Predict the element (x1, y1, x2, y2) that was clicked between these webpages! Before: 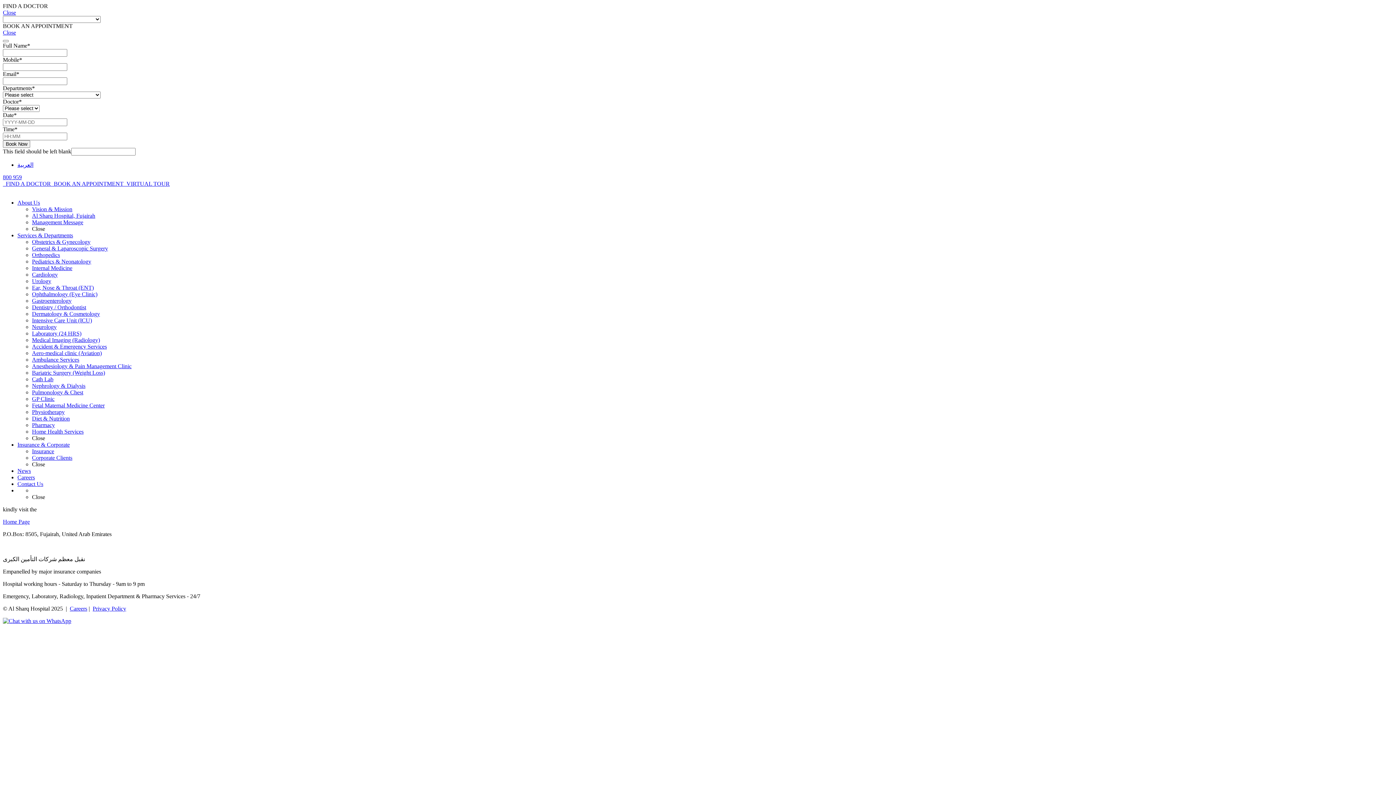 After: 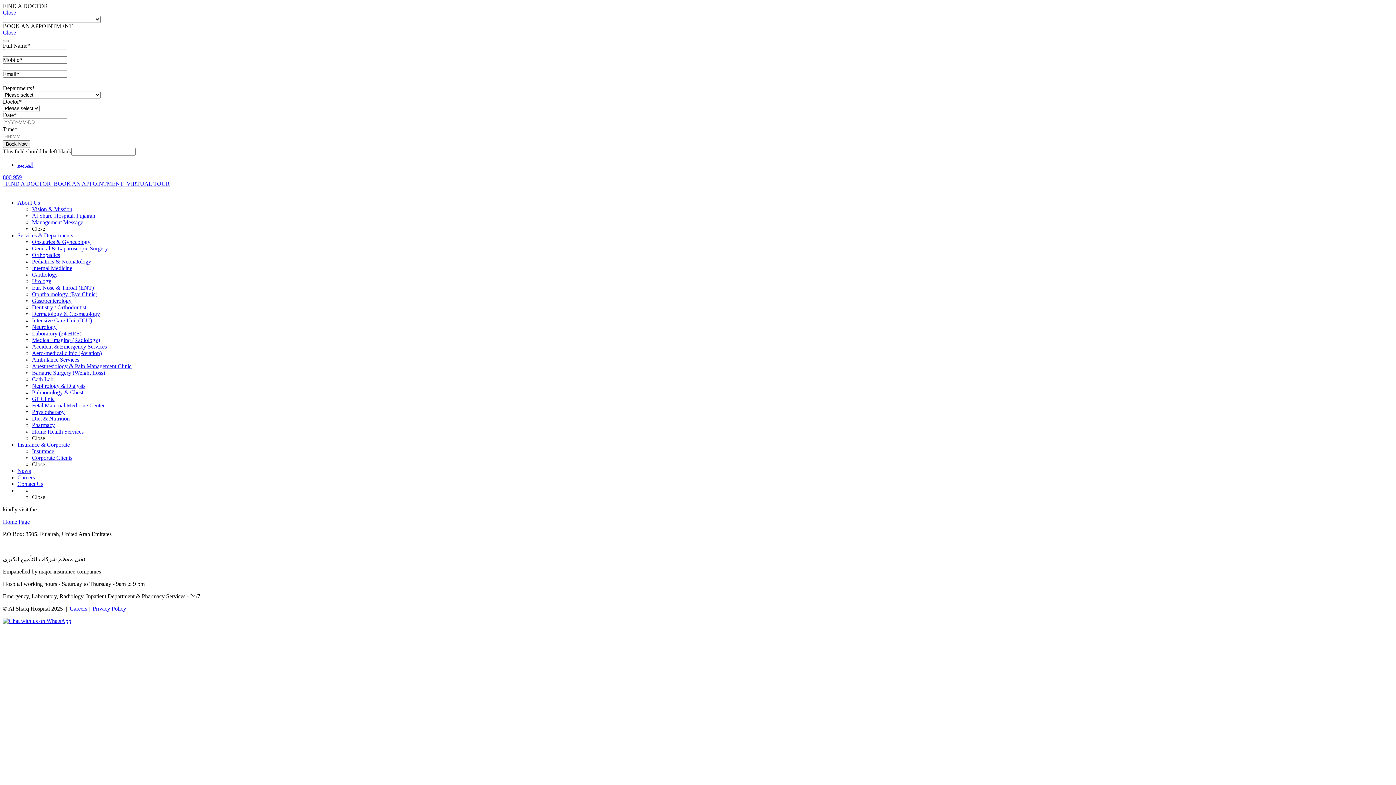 Action: bbox: (2, 180, 50, 186) label:   FIND A DOCTOR